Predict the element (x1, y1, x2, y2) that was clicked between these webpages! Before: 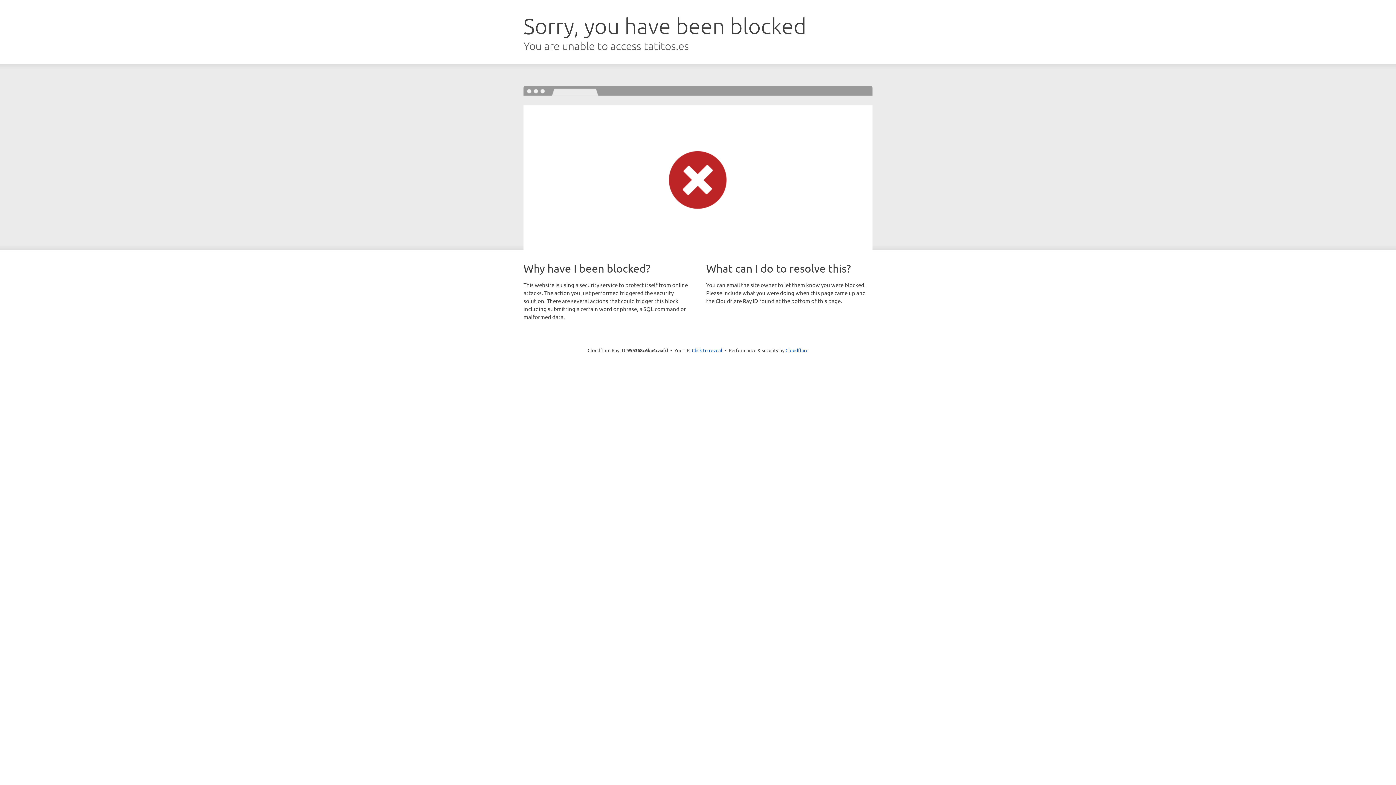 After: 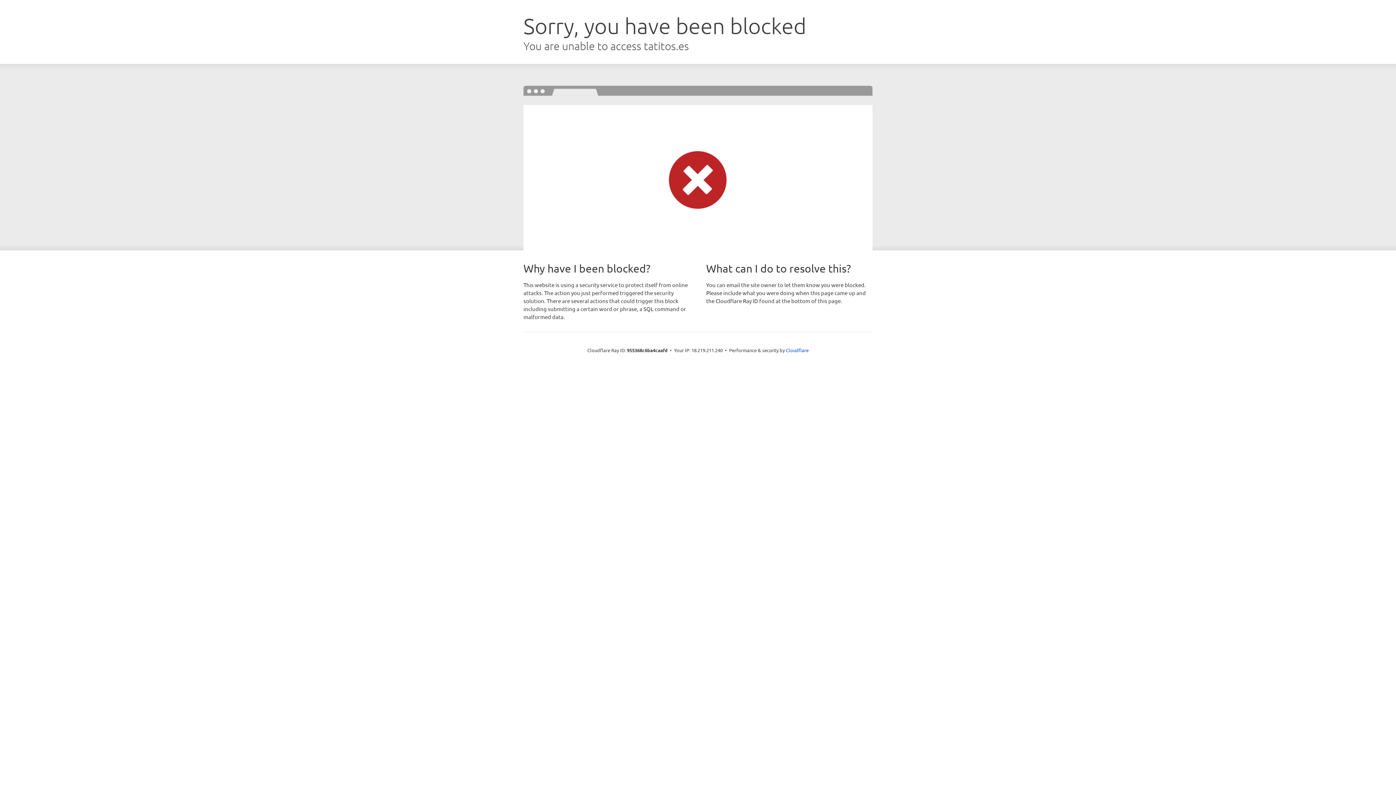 Action: label: Click to reveal bbox: (692, 346, 722, 353)